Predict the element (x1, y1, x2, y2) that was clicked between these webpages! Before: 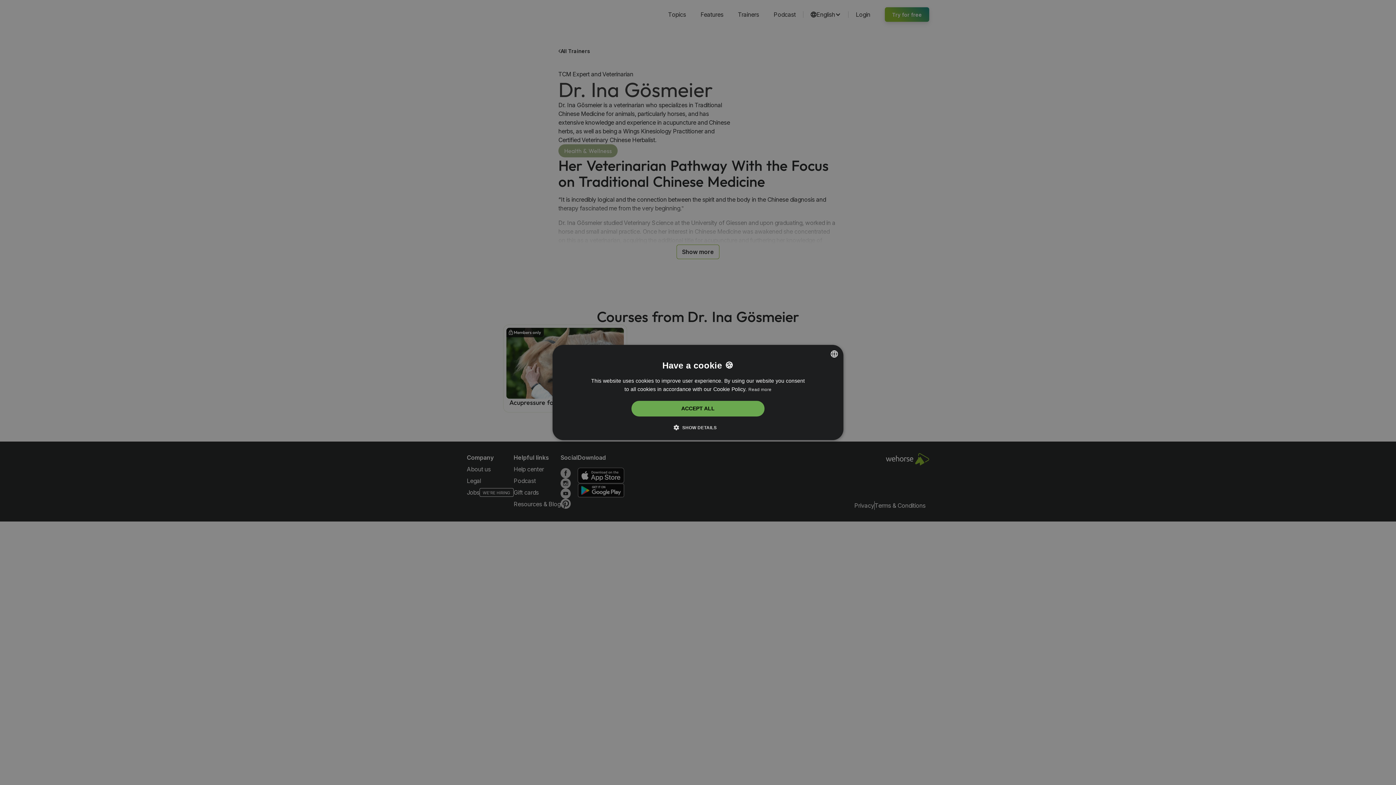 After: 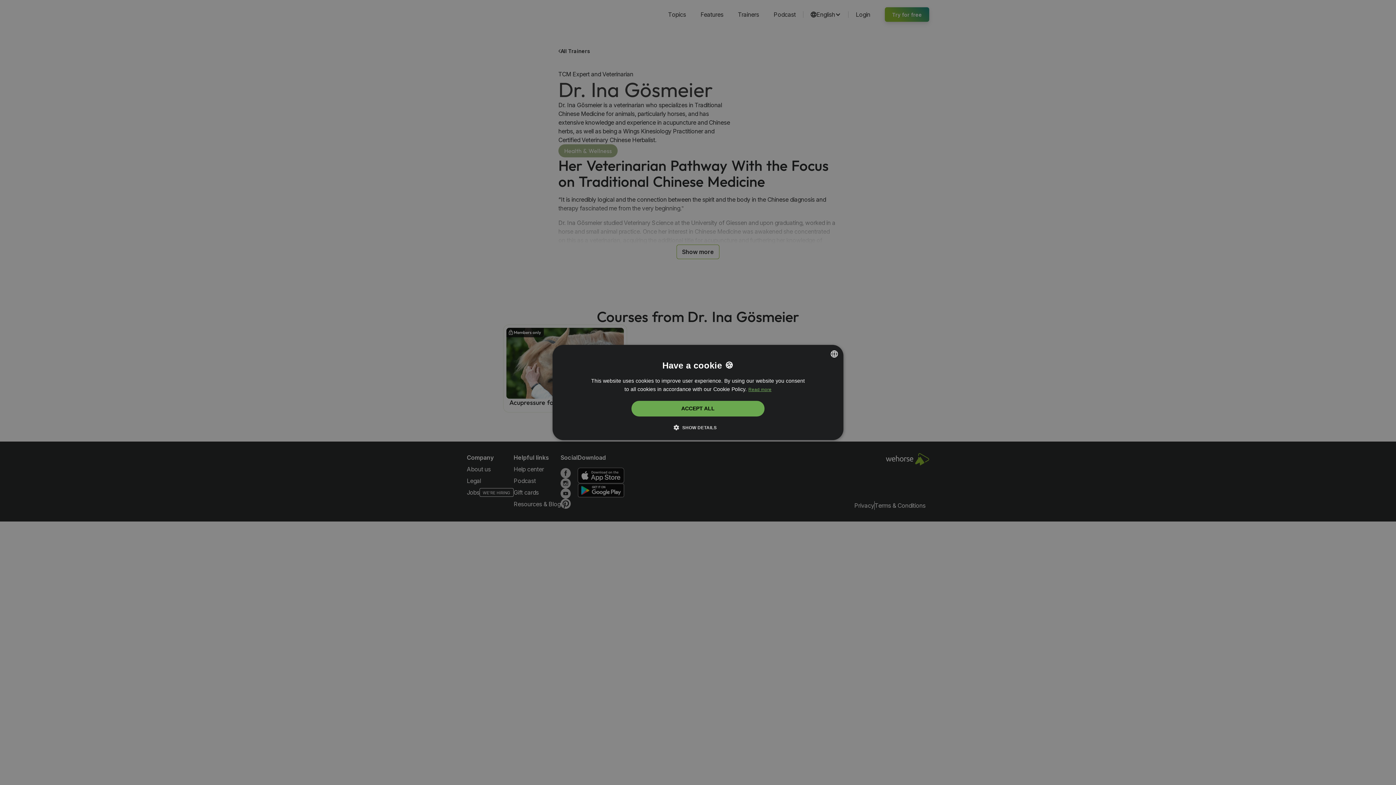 Action: bbox: (748, 387, 771, 392) label: Read more, opens a new window